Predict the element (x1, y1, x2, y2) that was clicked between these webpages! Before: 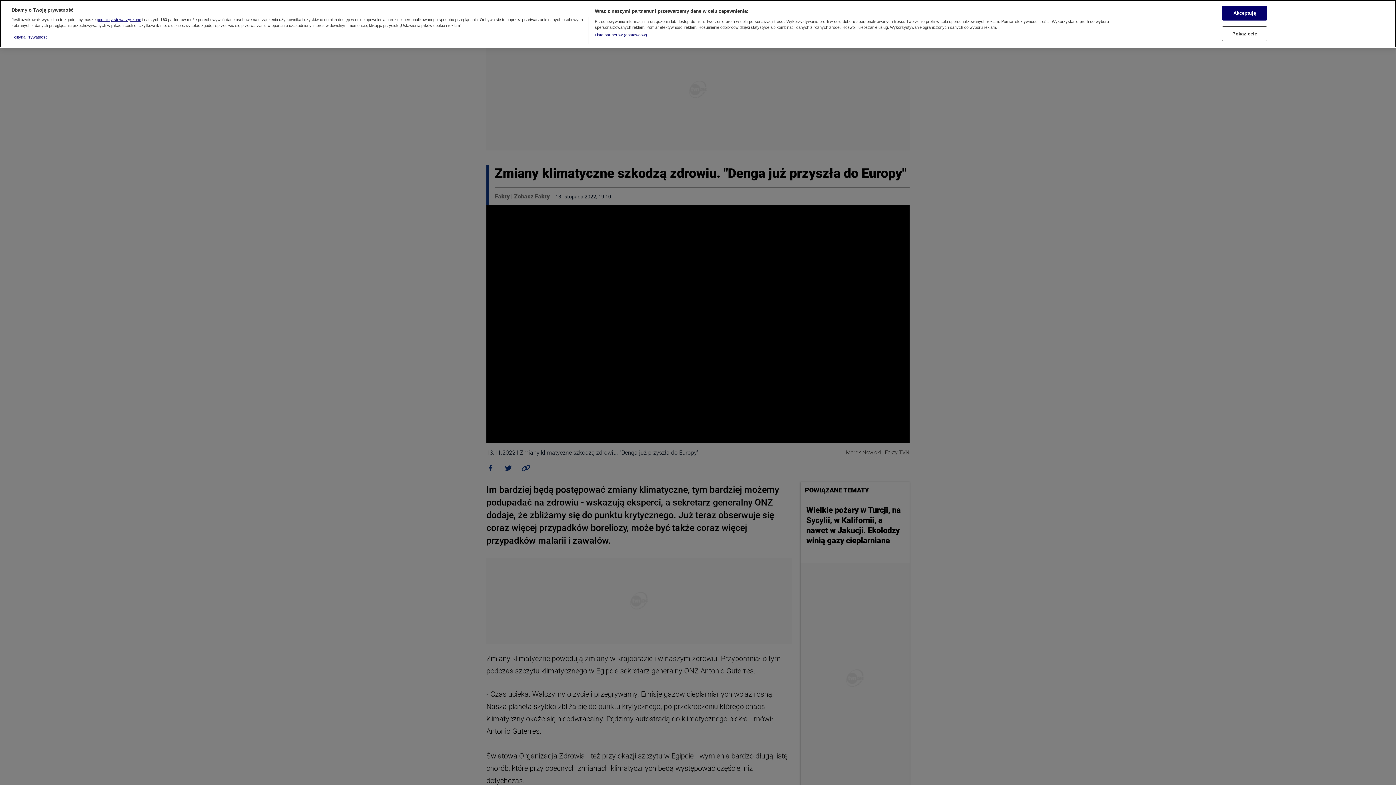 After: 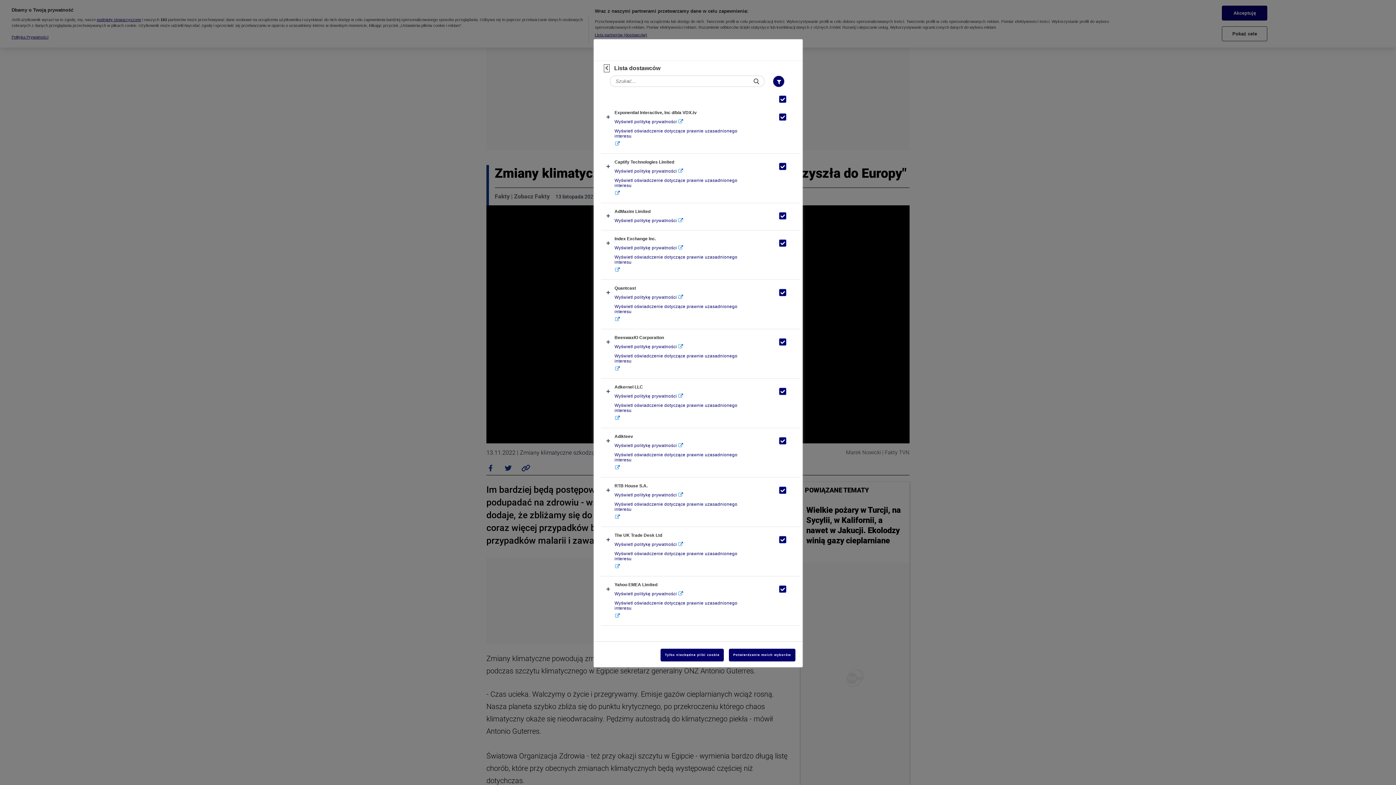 Action: label: Lista partnerów (dostawców) bbox: (594, 26, 647, 32)